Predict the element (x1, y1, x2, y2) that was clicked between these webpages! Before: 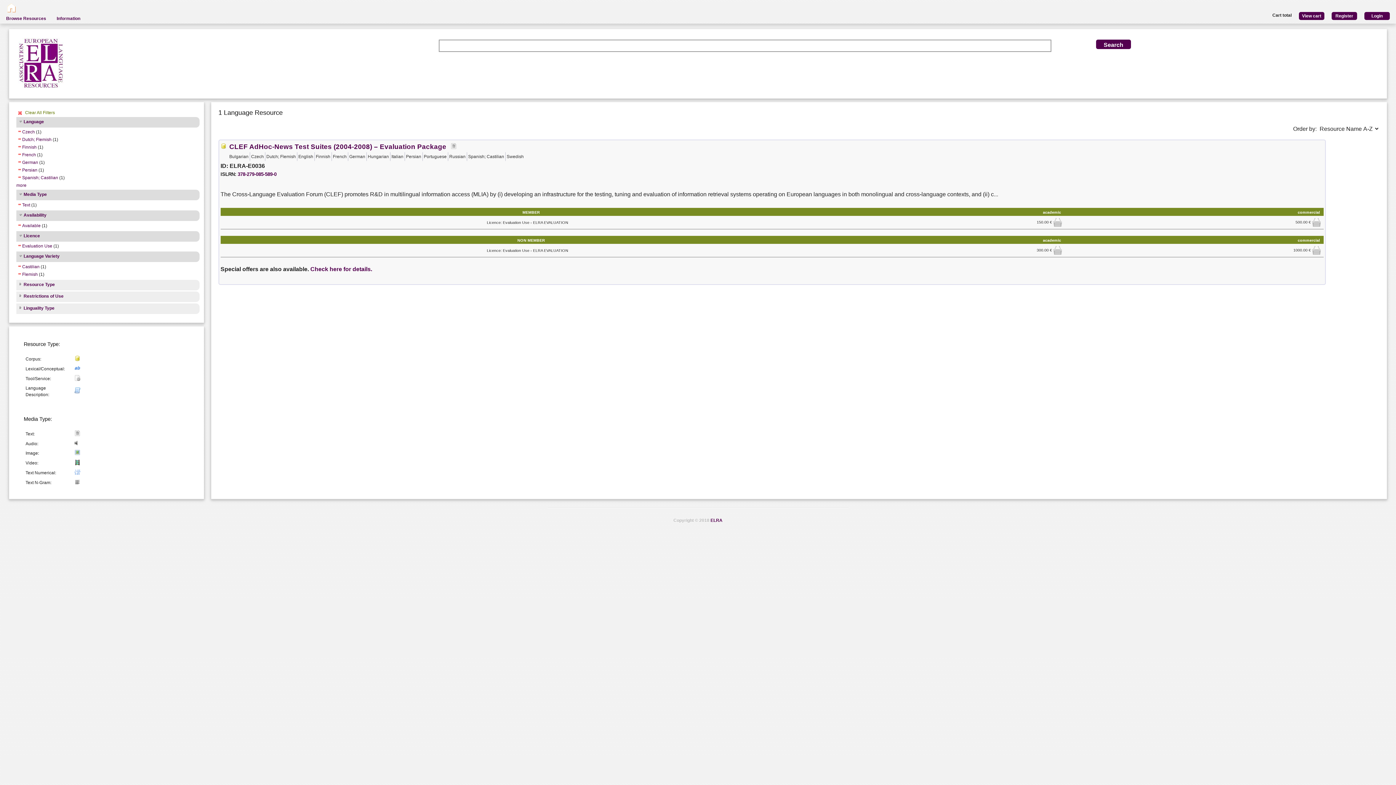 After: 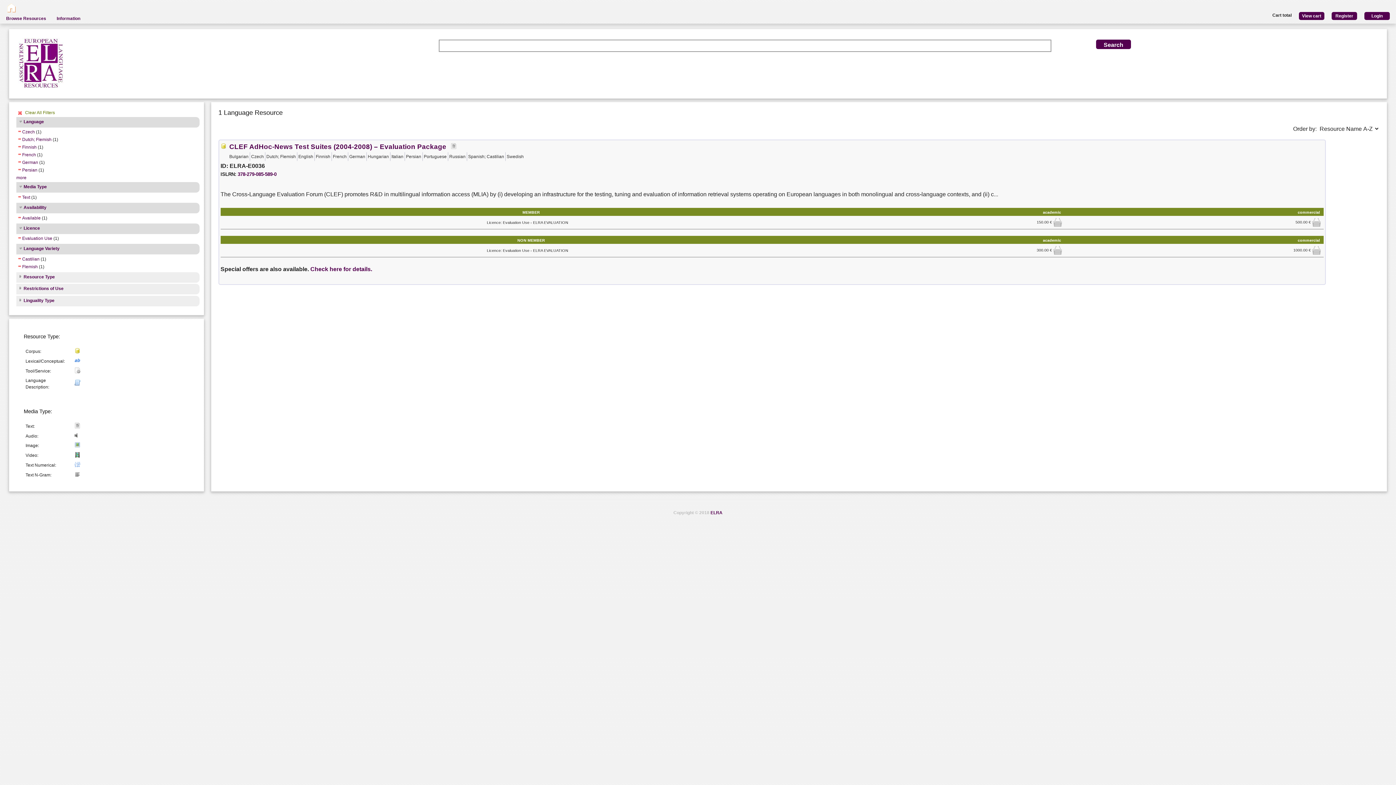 Action: label: Spanish; Castilian bbox: (16, 175, 58, 181)